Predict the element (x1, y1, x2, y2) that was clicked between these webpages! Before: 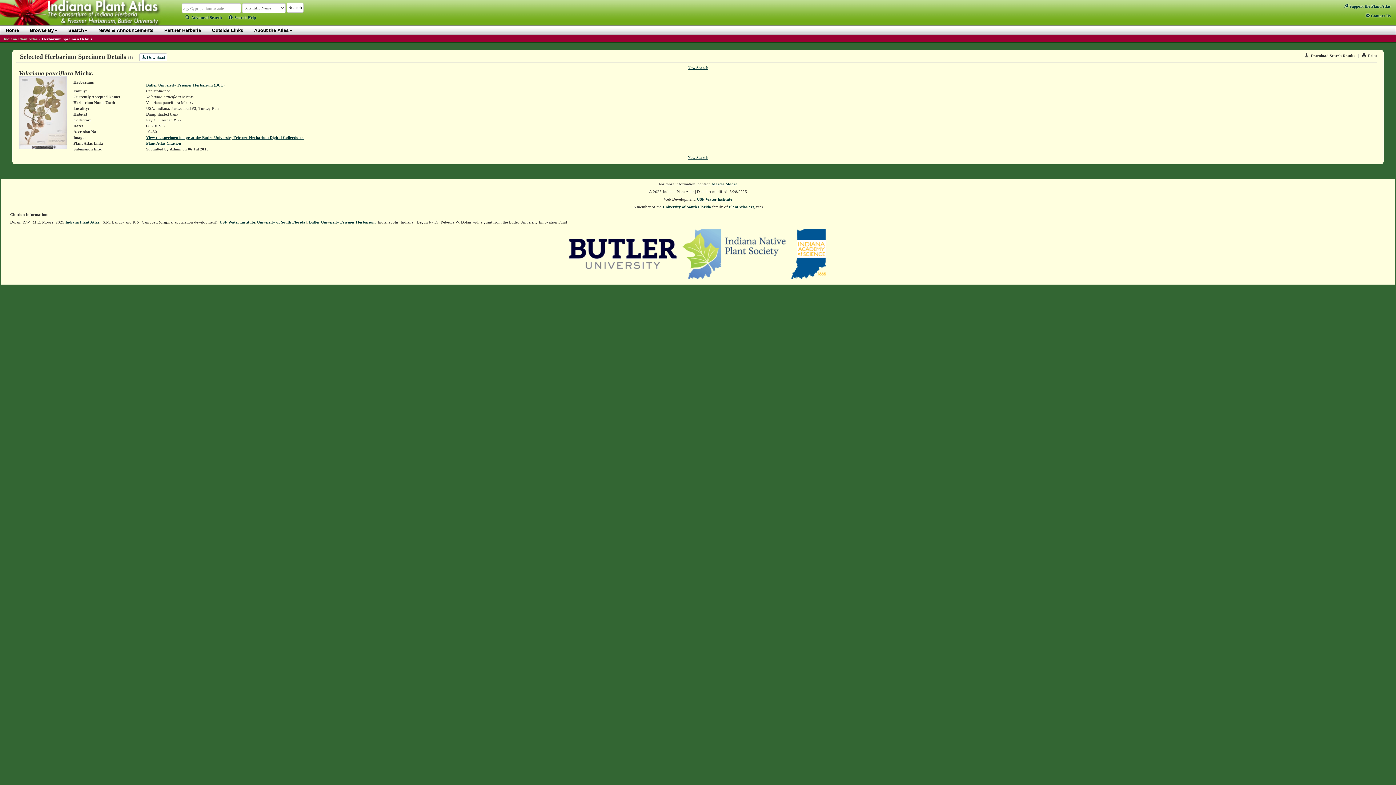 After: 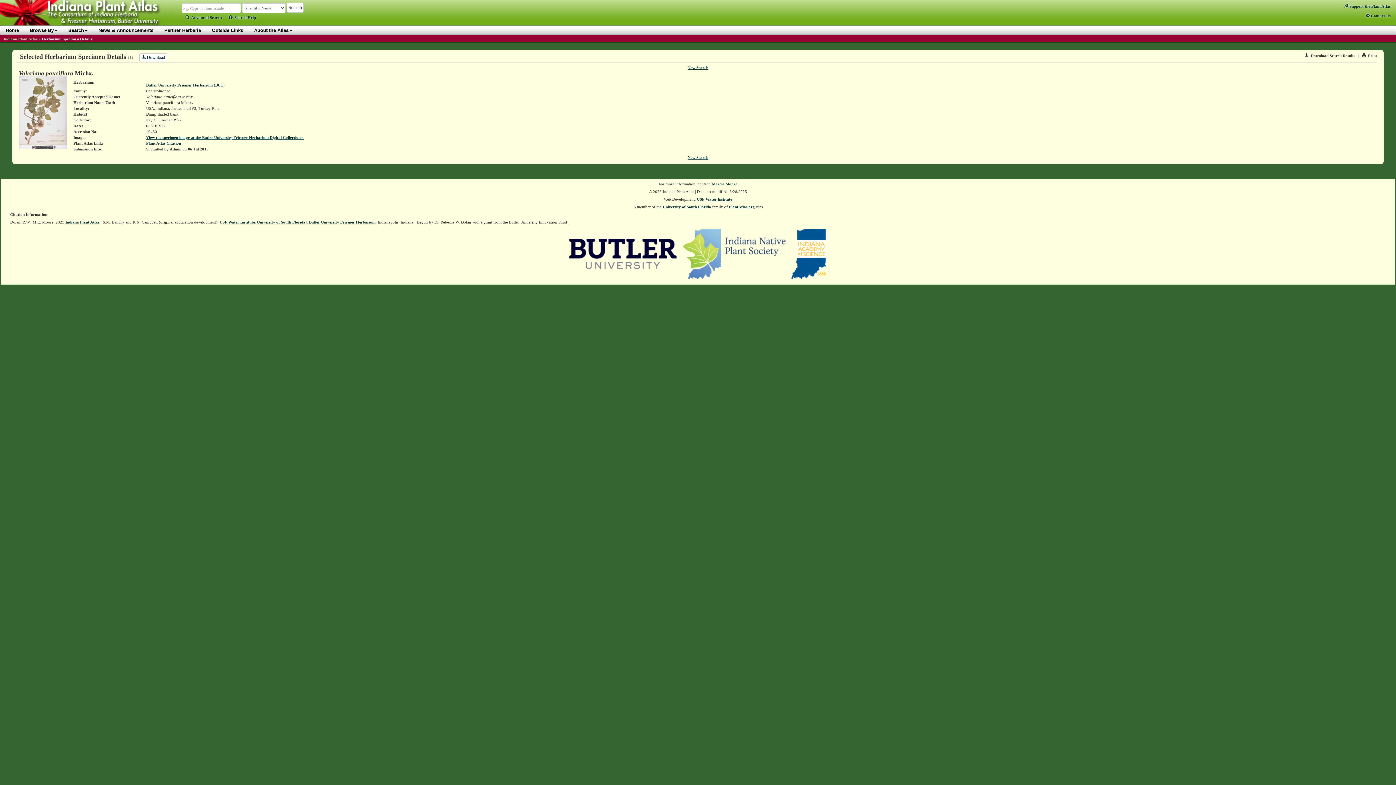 Action: bbox: (1362, 53, 1377, 57) label: Print